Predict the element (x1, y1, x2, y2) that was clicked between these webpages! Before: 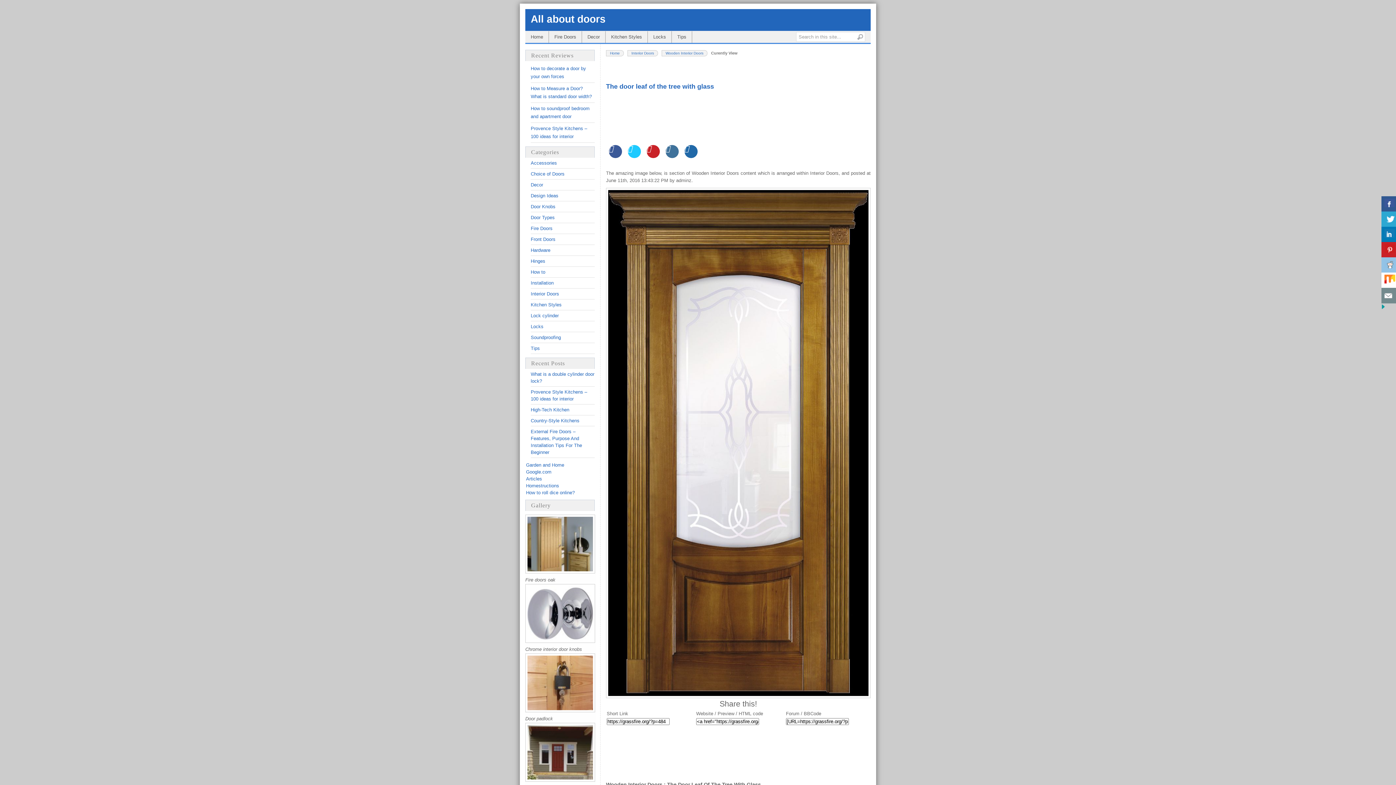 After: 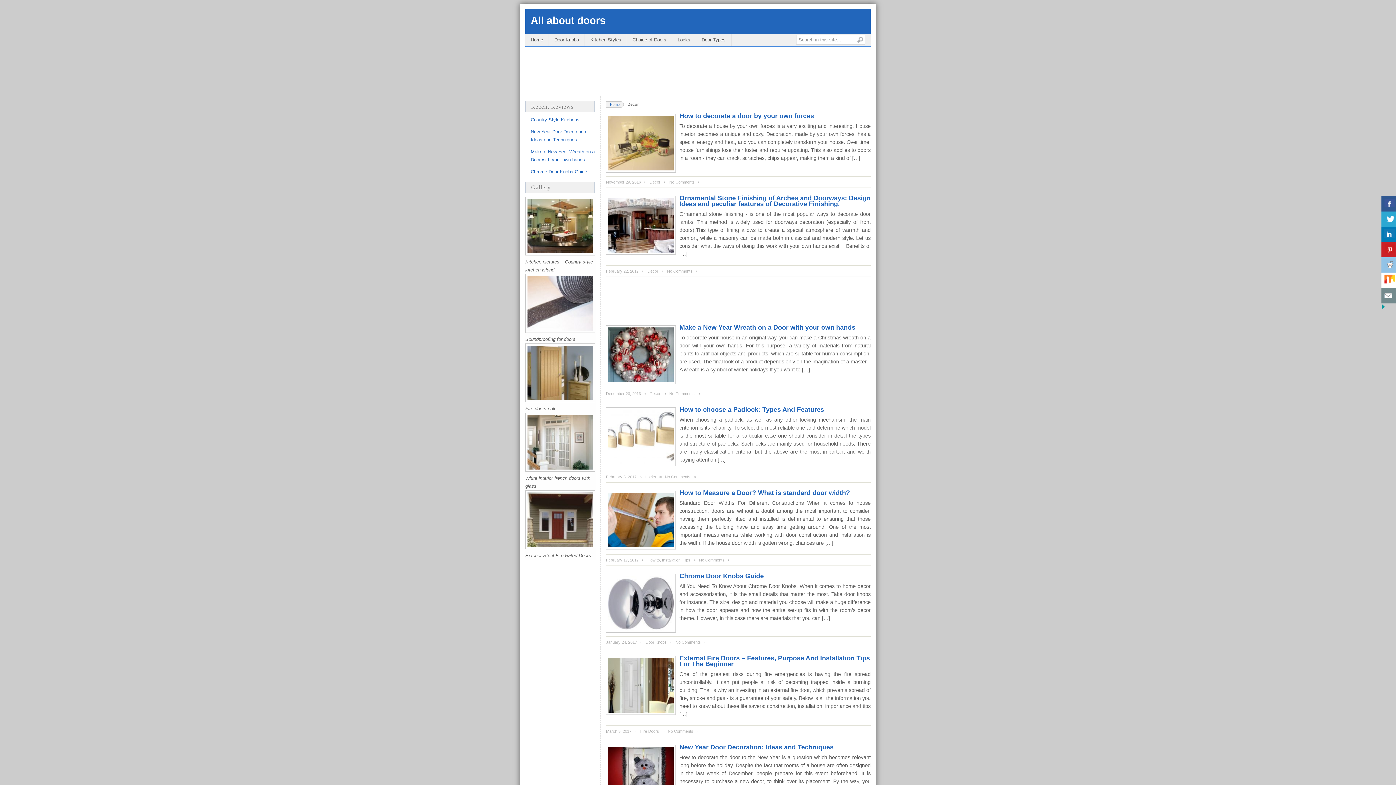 Action: bbox: (582, 31, 605, 42) label: Decor